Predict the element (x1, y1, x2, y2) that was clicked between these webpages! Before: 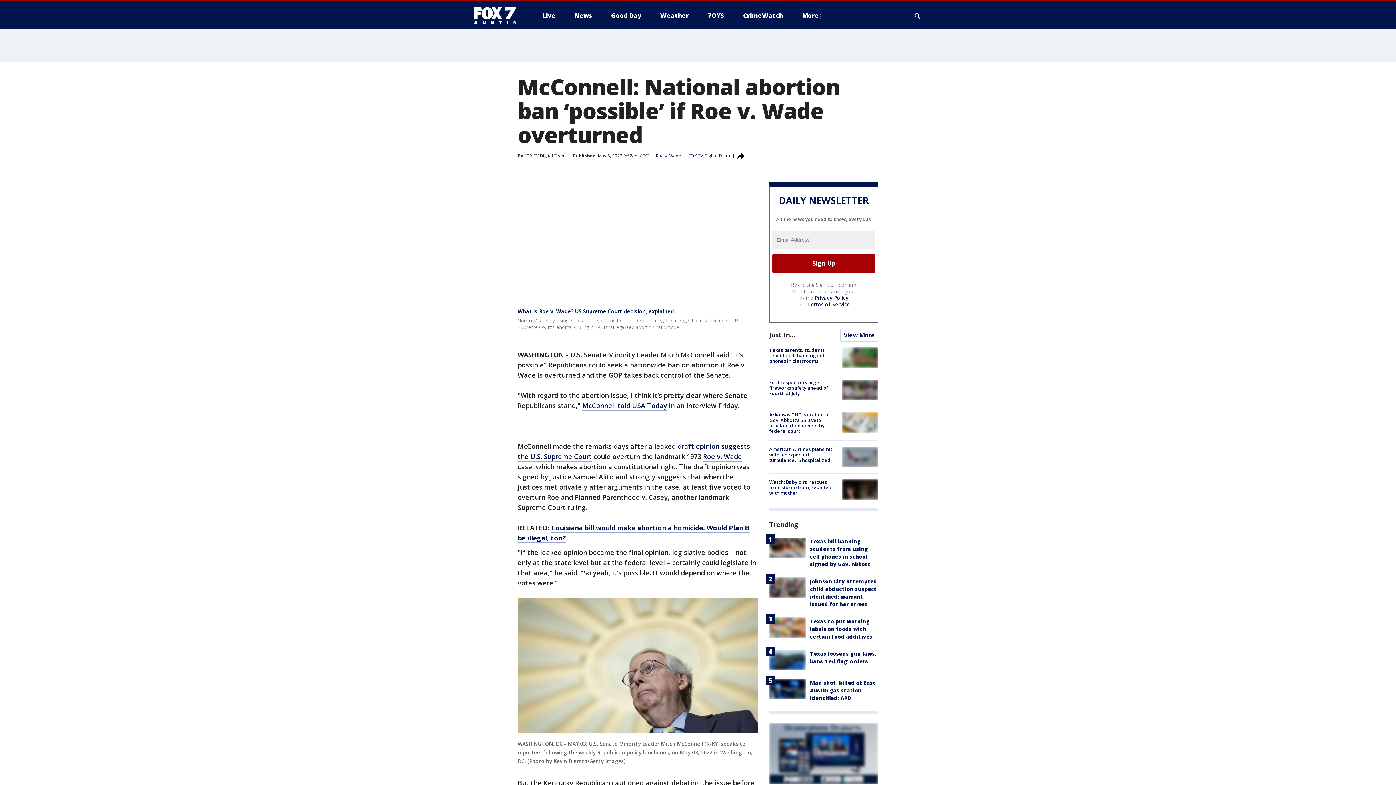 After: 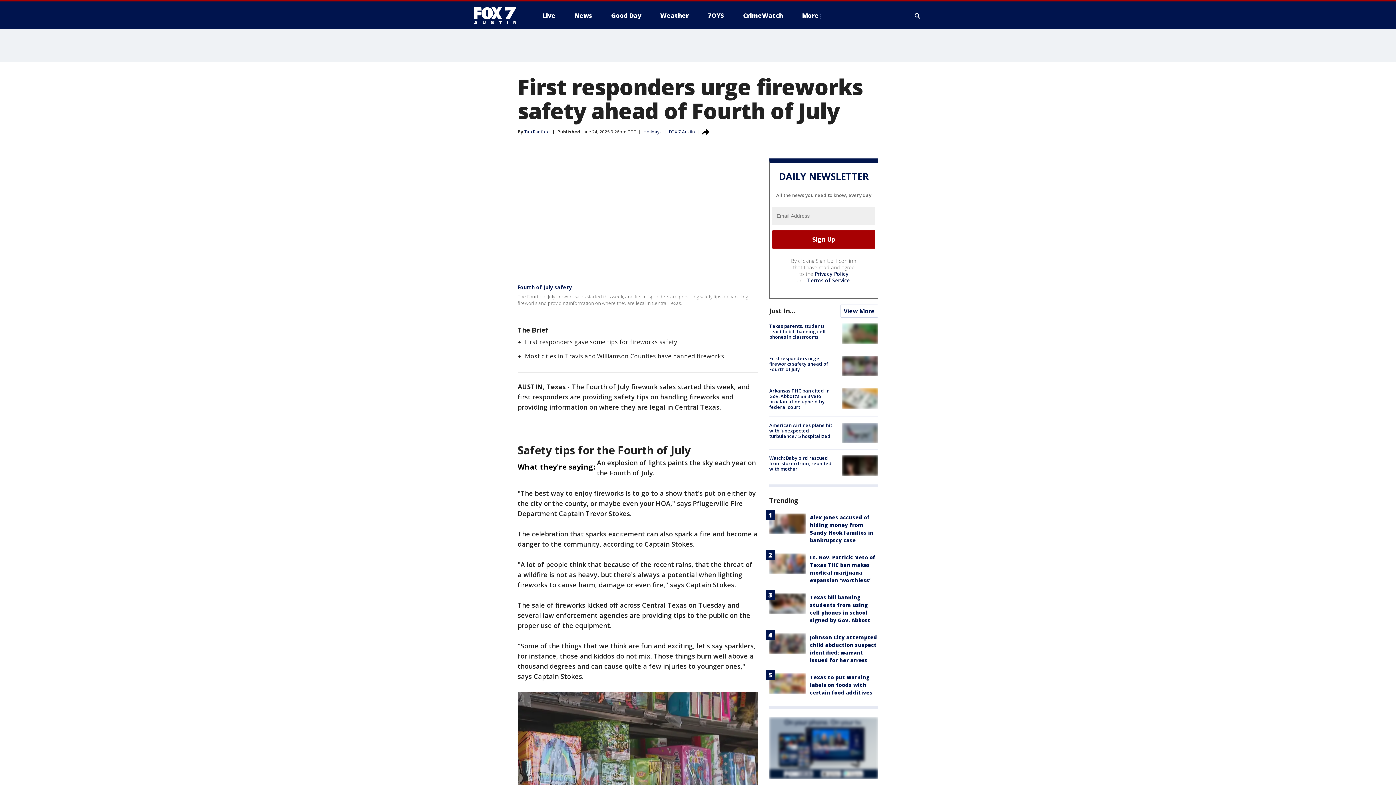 Action: bbox: (769, 379, 828, 396) label: First responders urge fireworks safety ahead of Fourth of July